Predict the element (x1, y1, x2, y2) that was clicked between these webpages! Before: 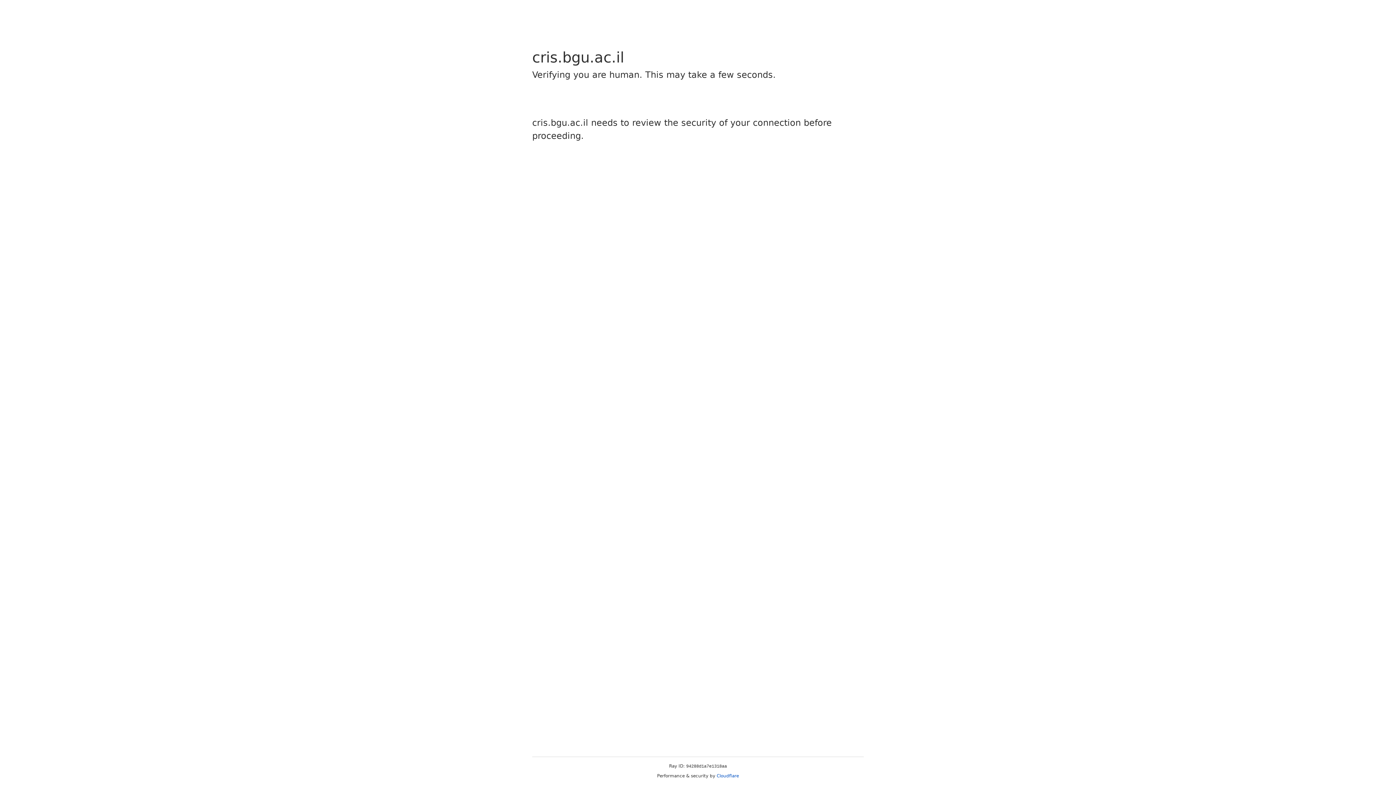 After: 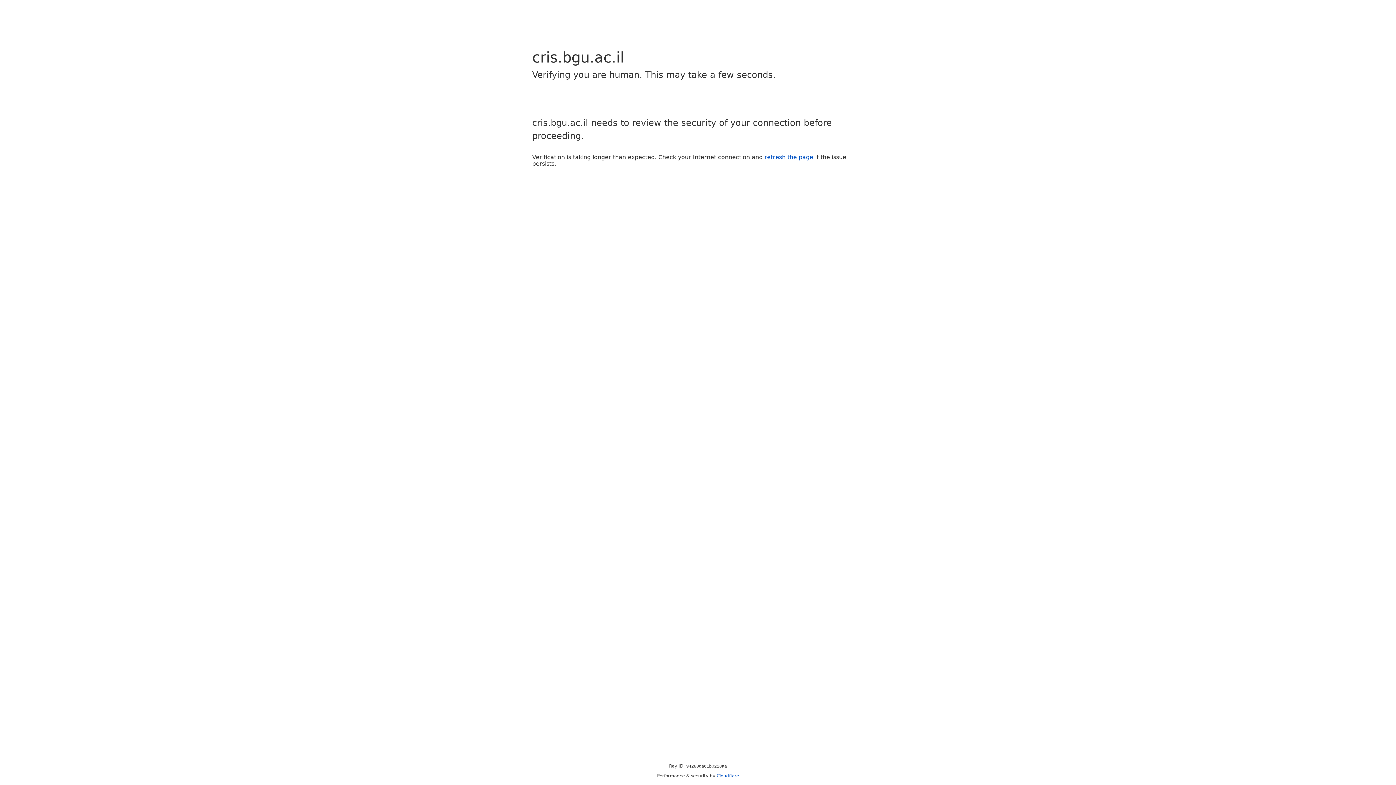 Action: bbox: (716, 773, 739, 778) label: Cloudflare